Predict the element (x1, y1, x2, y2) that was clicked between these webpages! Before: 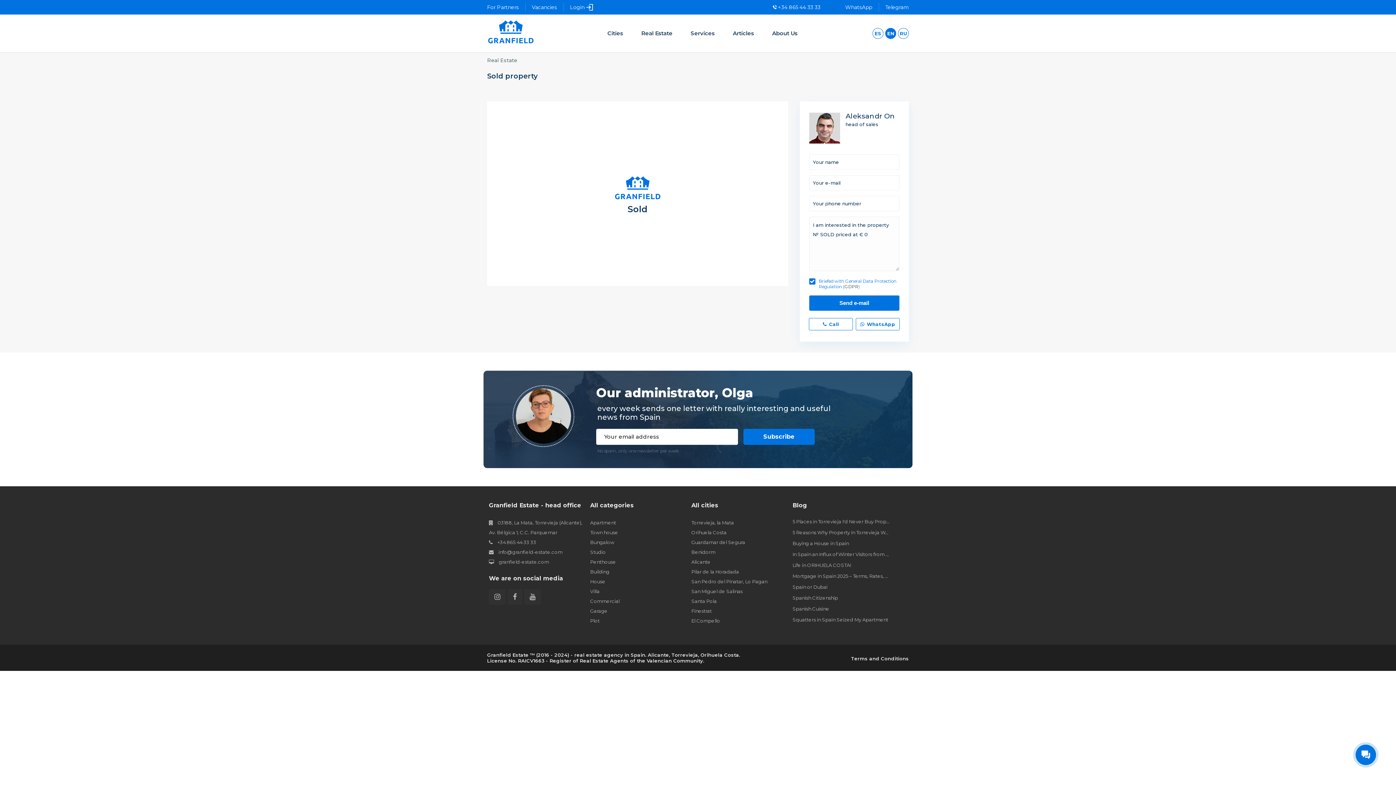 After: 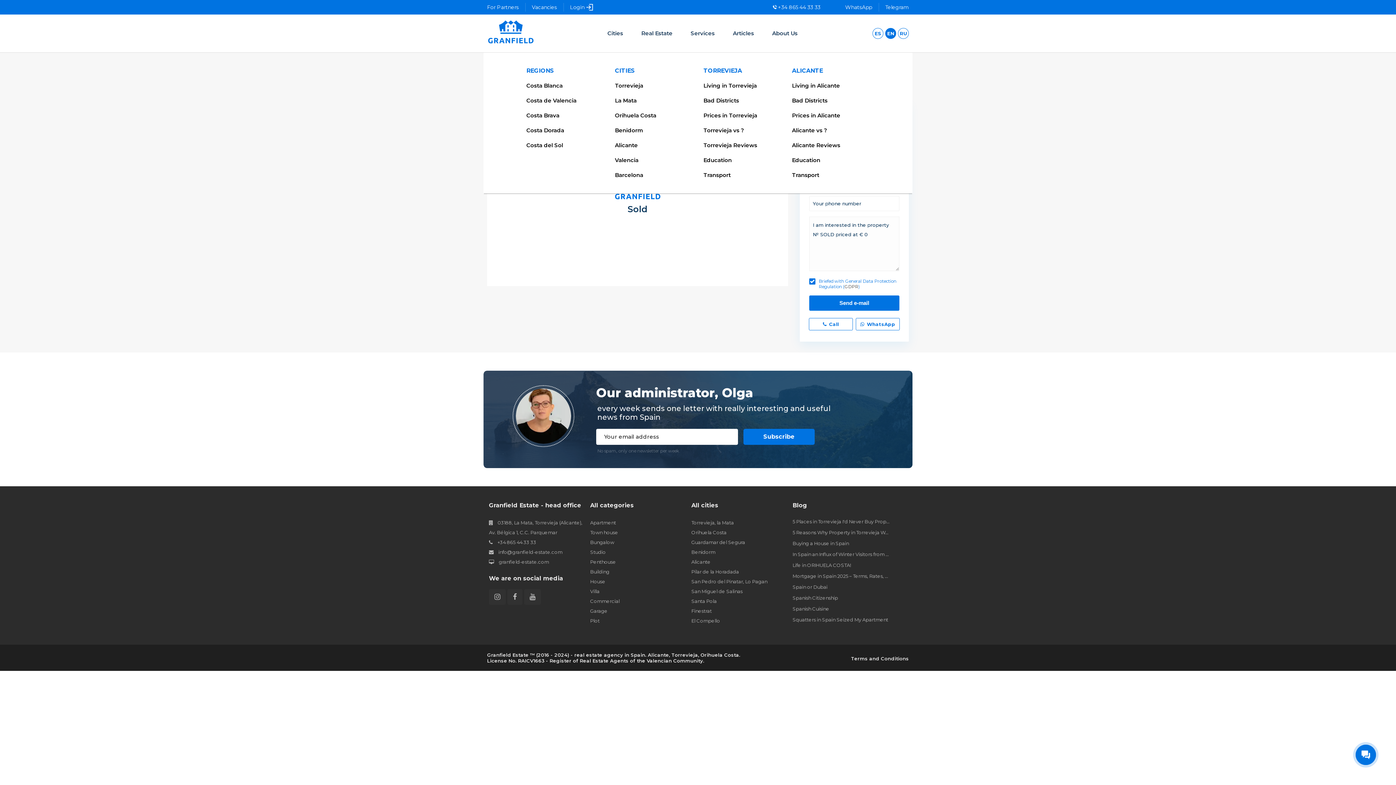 Action: label: Cities bbox: (607, 30, 623, 36)